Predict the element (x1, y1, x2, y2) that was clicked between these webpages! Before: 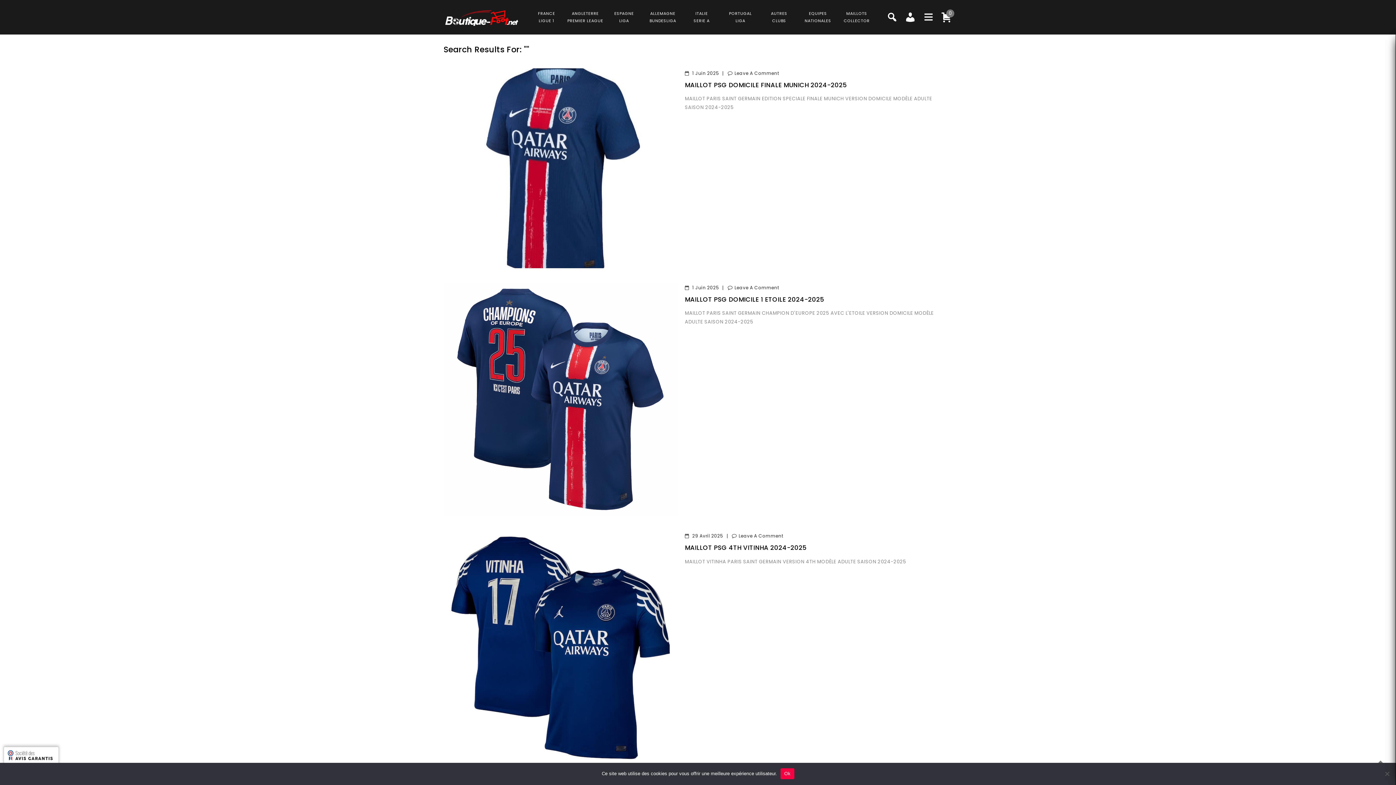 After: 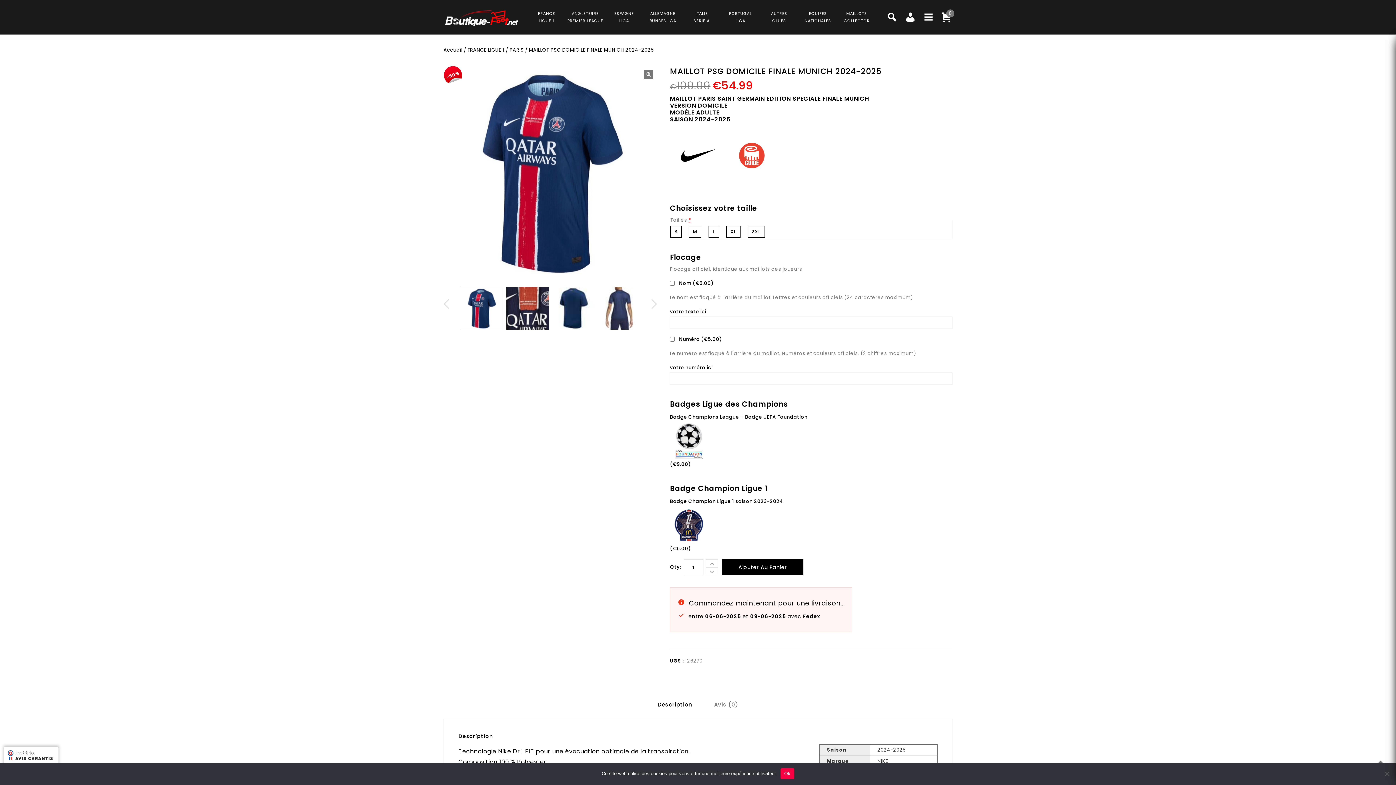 Action: label: MAILLOT PSG DOMICILE FINALE MUNICH 2024-2025 bbox: (685, 80, 847, 89)